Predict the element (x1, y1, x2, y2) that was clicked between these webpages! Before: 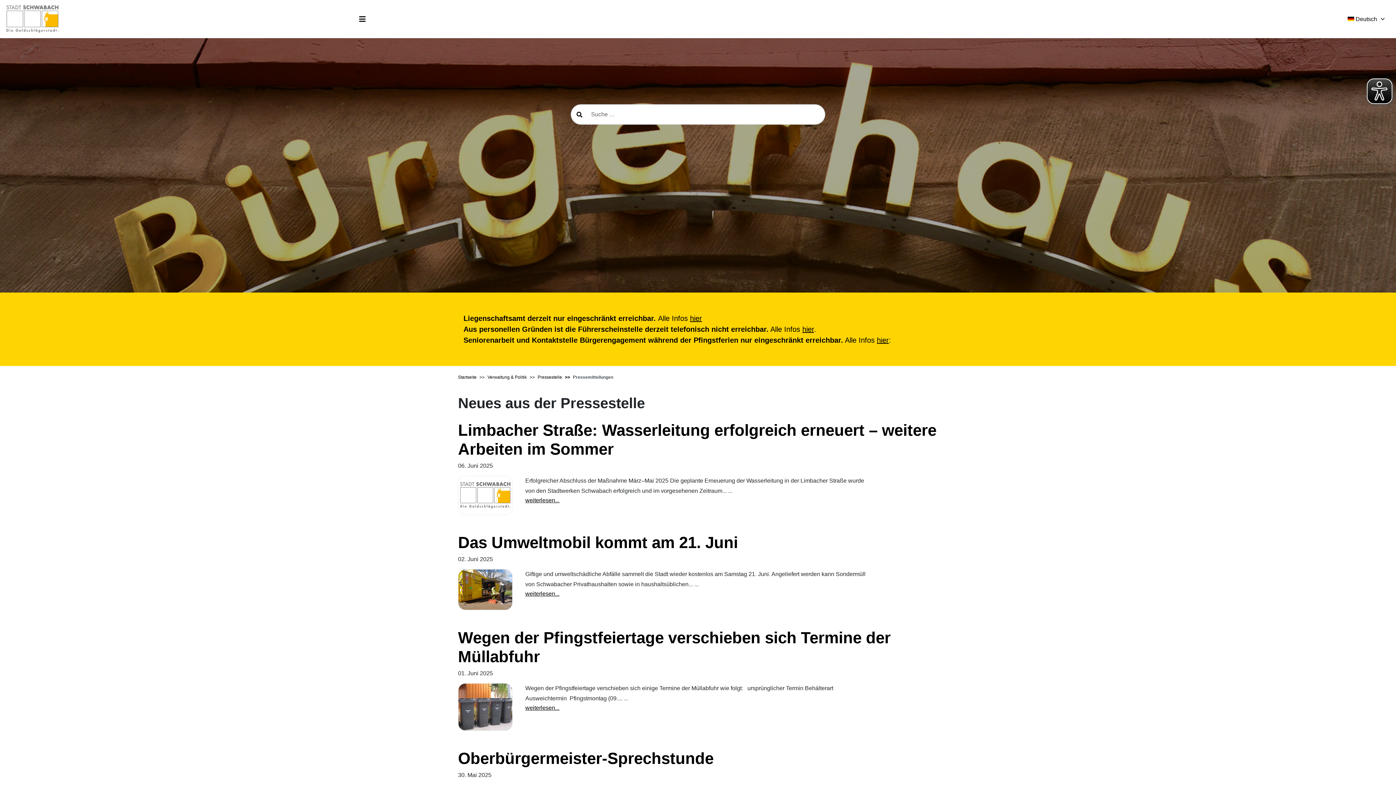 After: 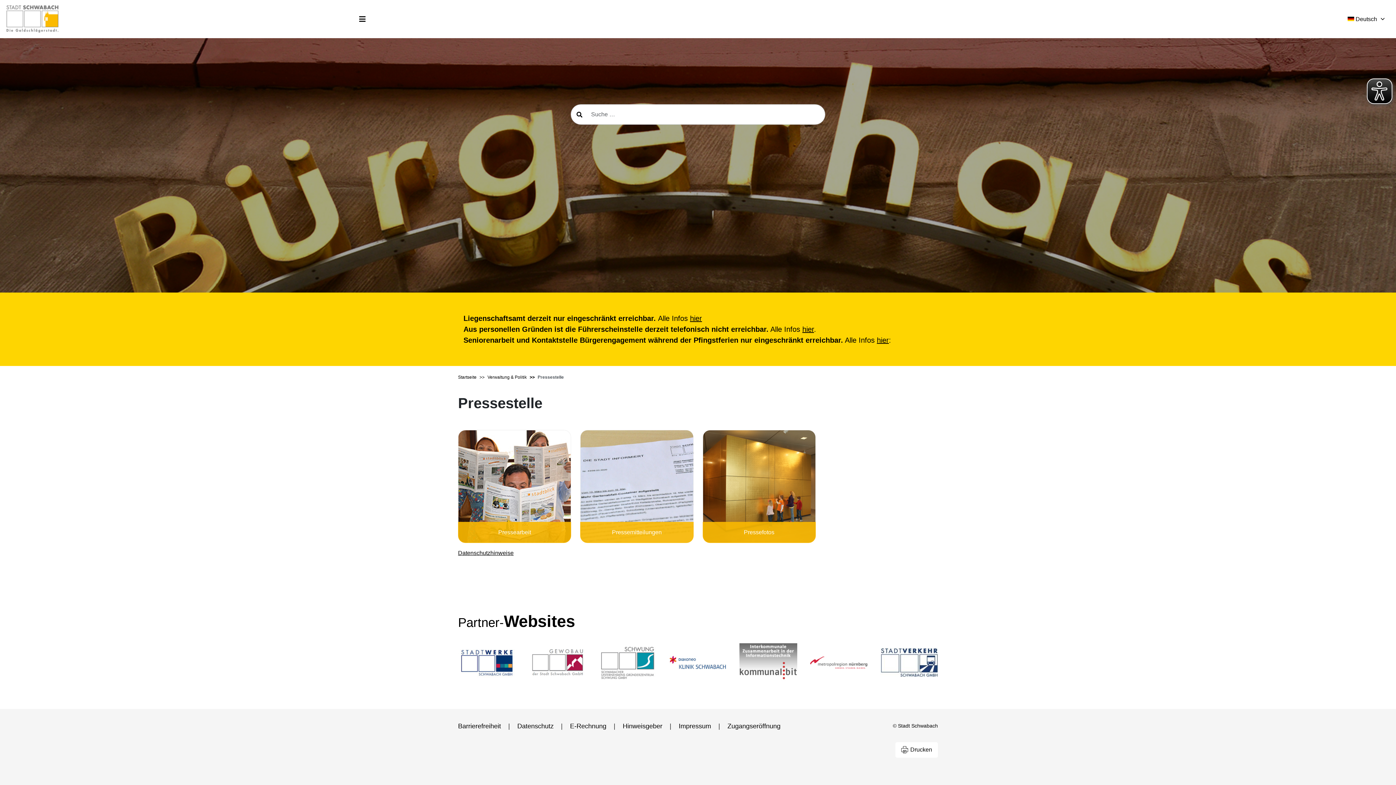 Action: bbox: (537, 374, 562, 380) label: Pressestelle